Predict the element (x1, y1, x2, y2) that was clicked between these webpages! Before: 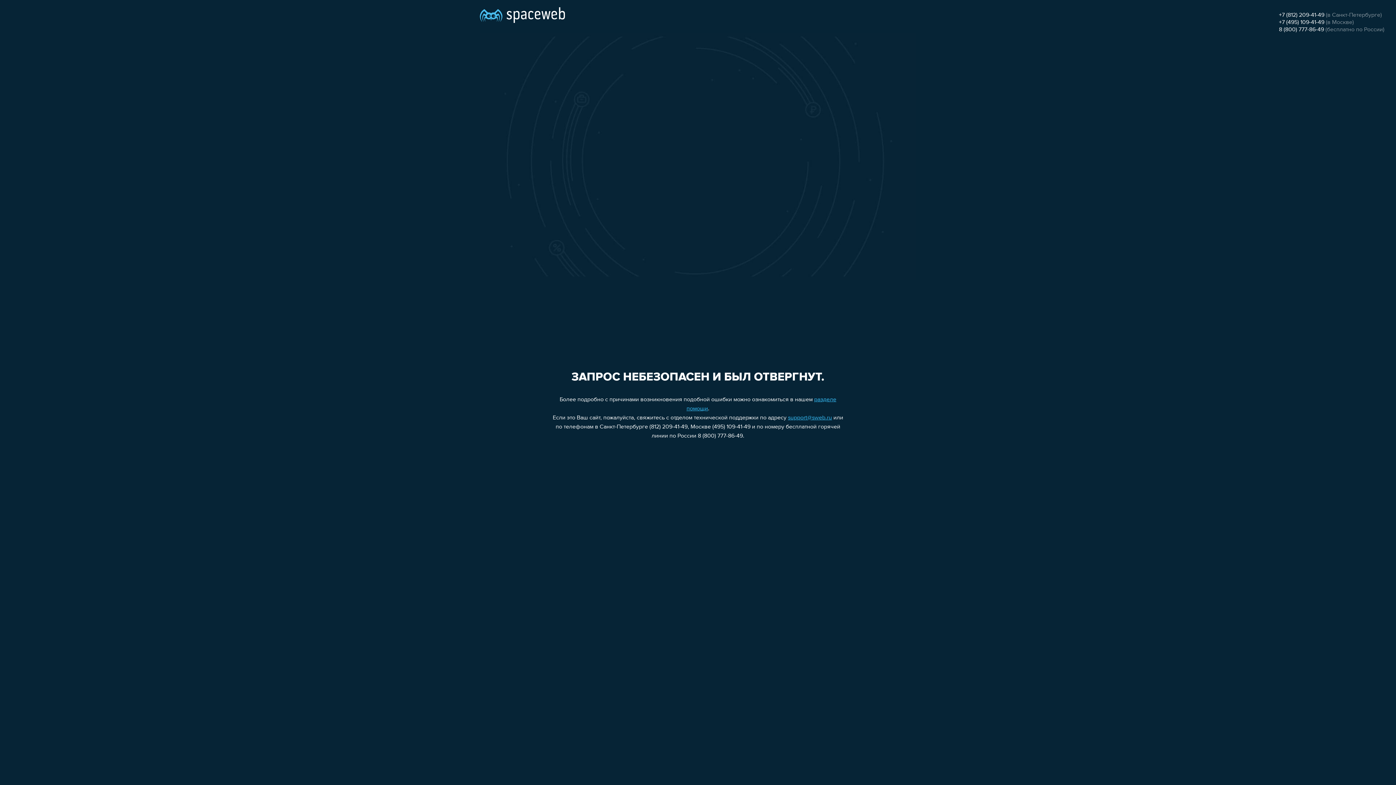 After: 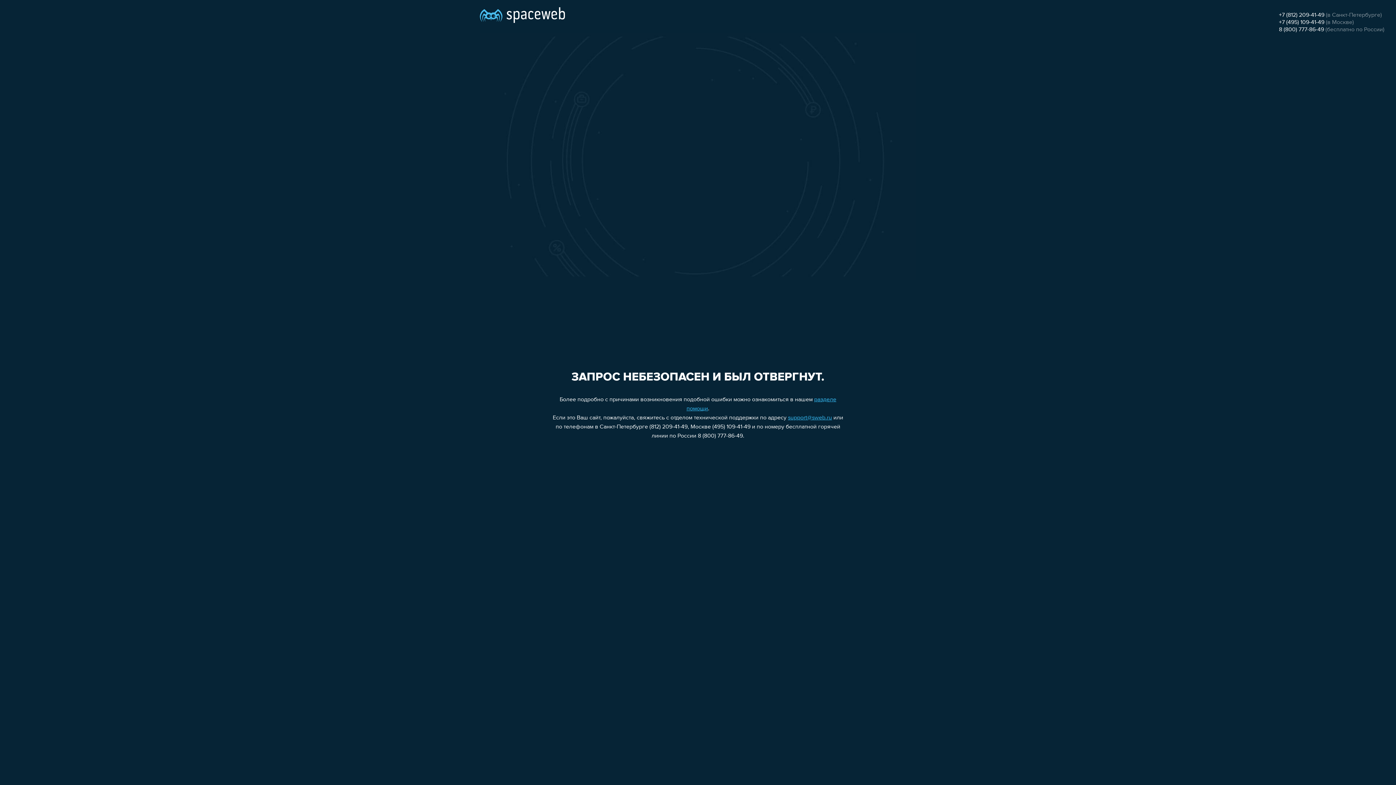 Action: bbox: (788, 415, 832, 421) label: support@sweb.ru